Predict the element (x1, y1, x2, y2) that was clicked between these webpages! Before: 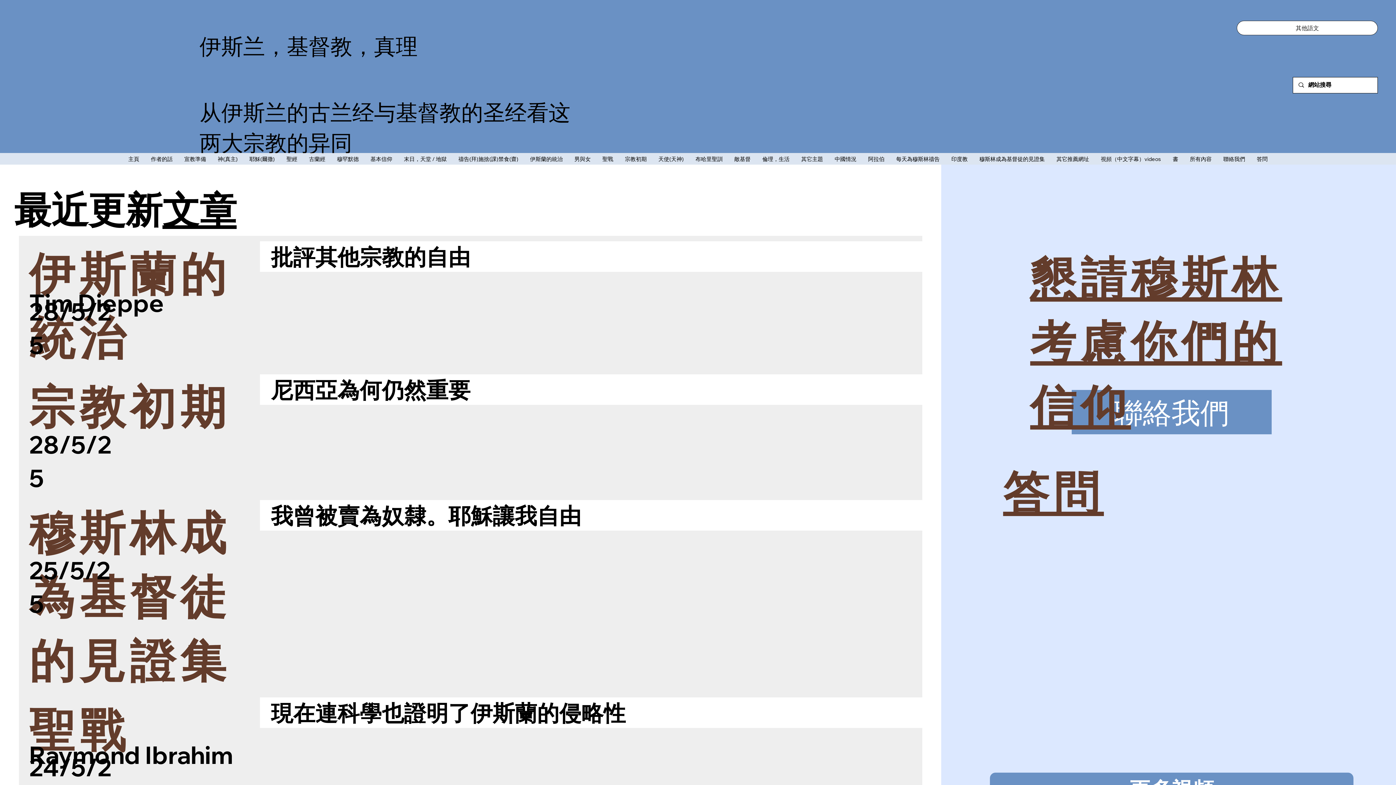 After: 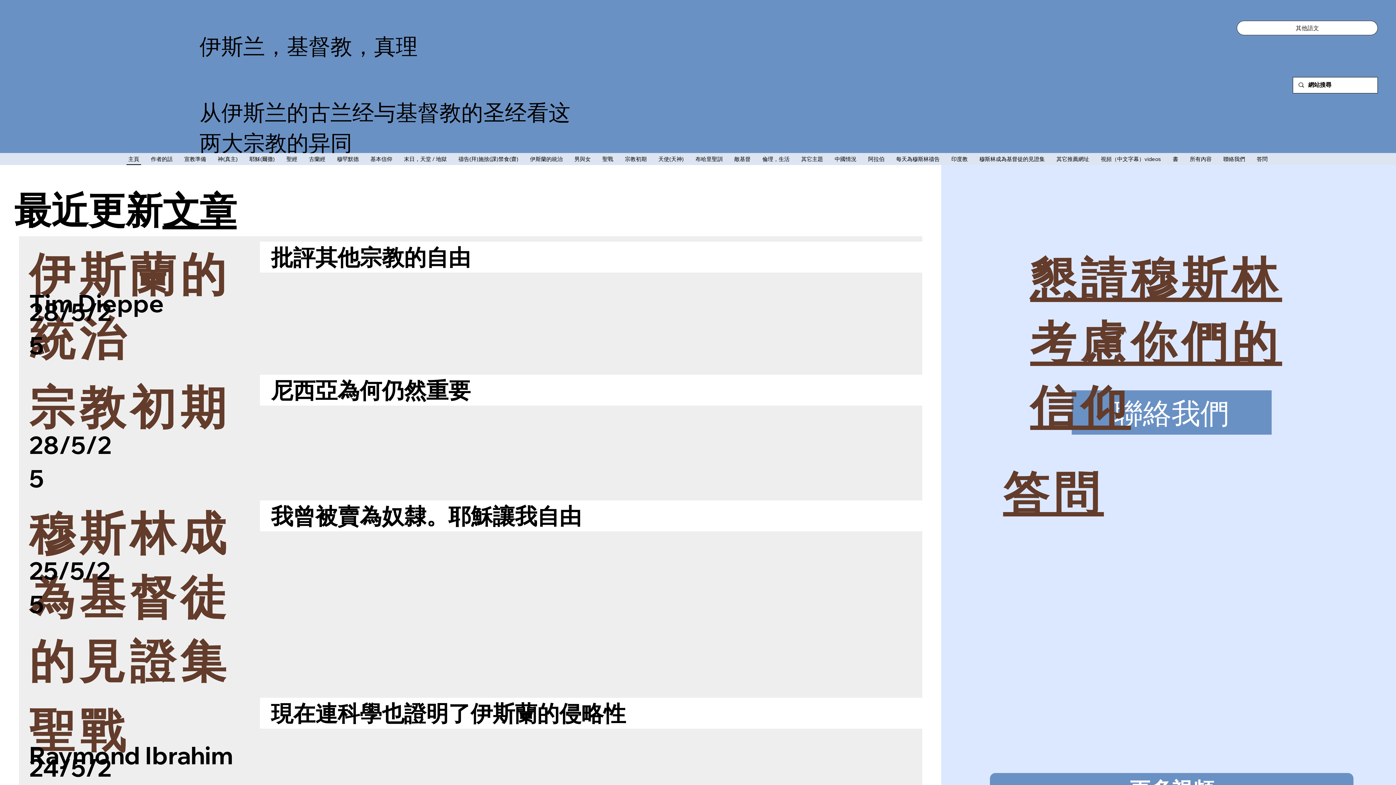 Action: label: 伊斯兰，基督教，真理 bbox: (199, 32, 417, 59)